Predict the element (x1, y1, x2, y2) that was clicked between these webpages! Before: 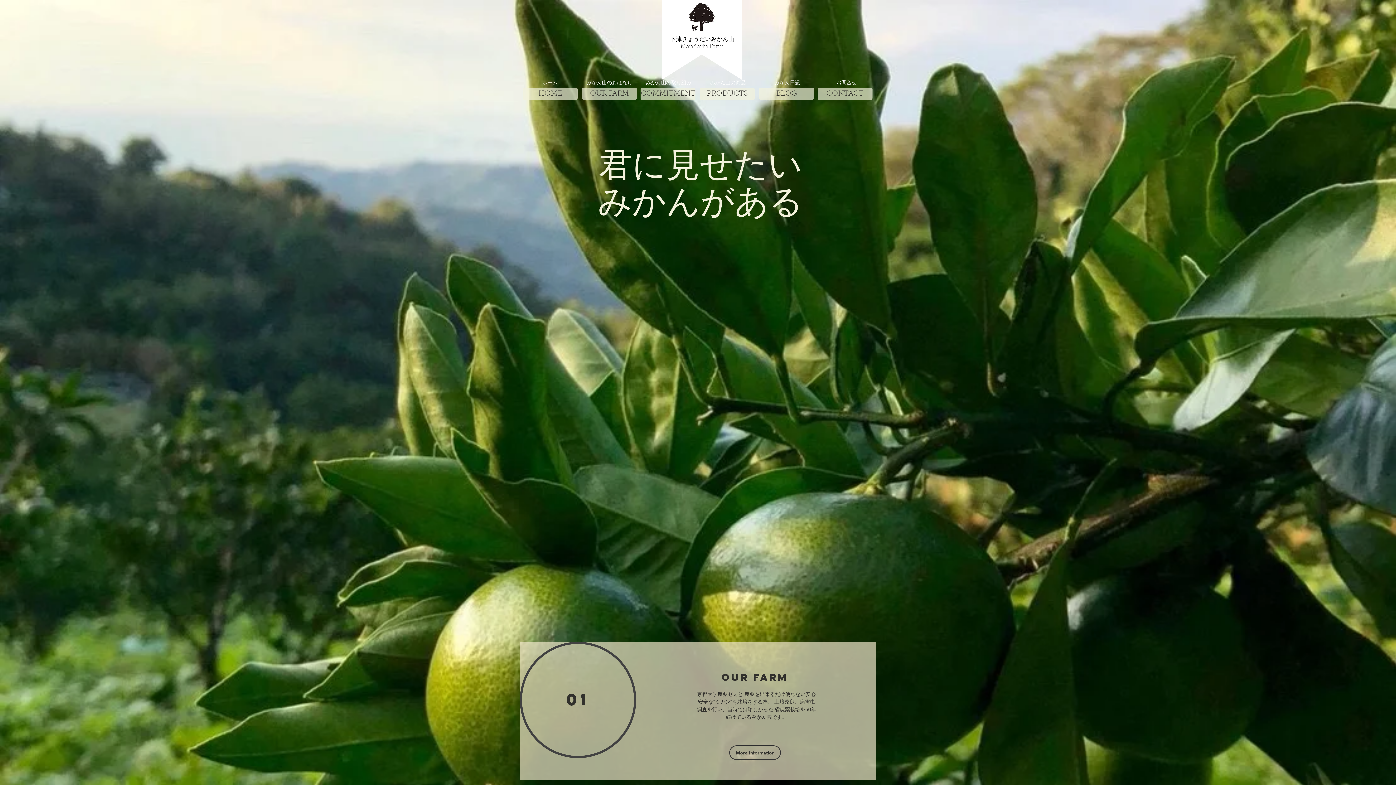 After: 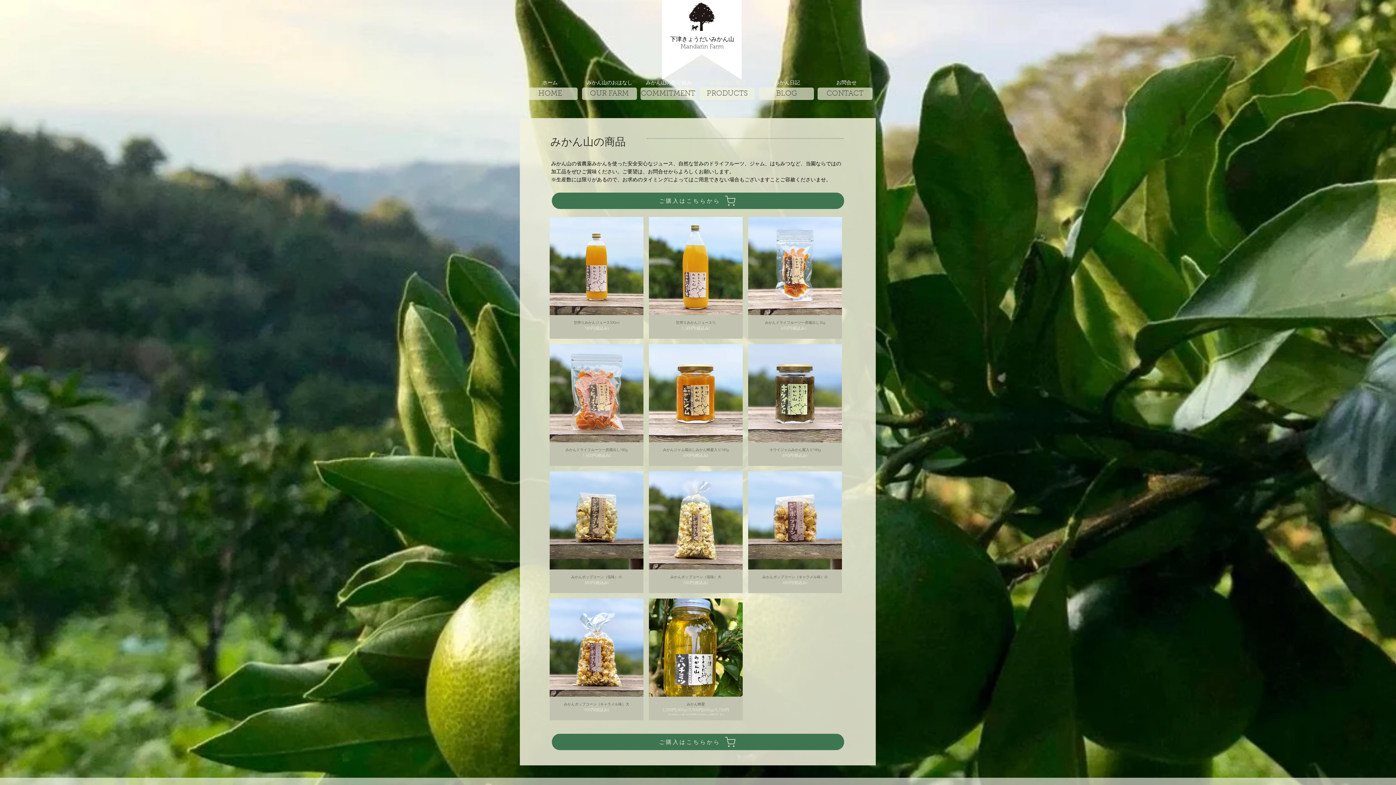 Action: label: PRODUCTS bbox: (700, 87, 754, 100)